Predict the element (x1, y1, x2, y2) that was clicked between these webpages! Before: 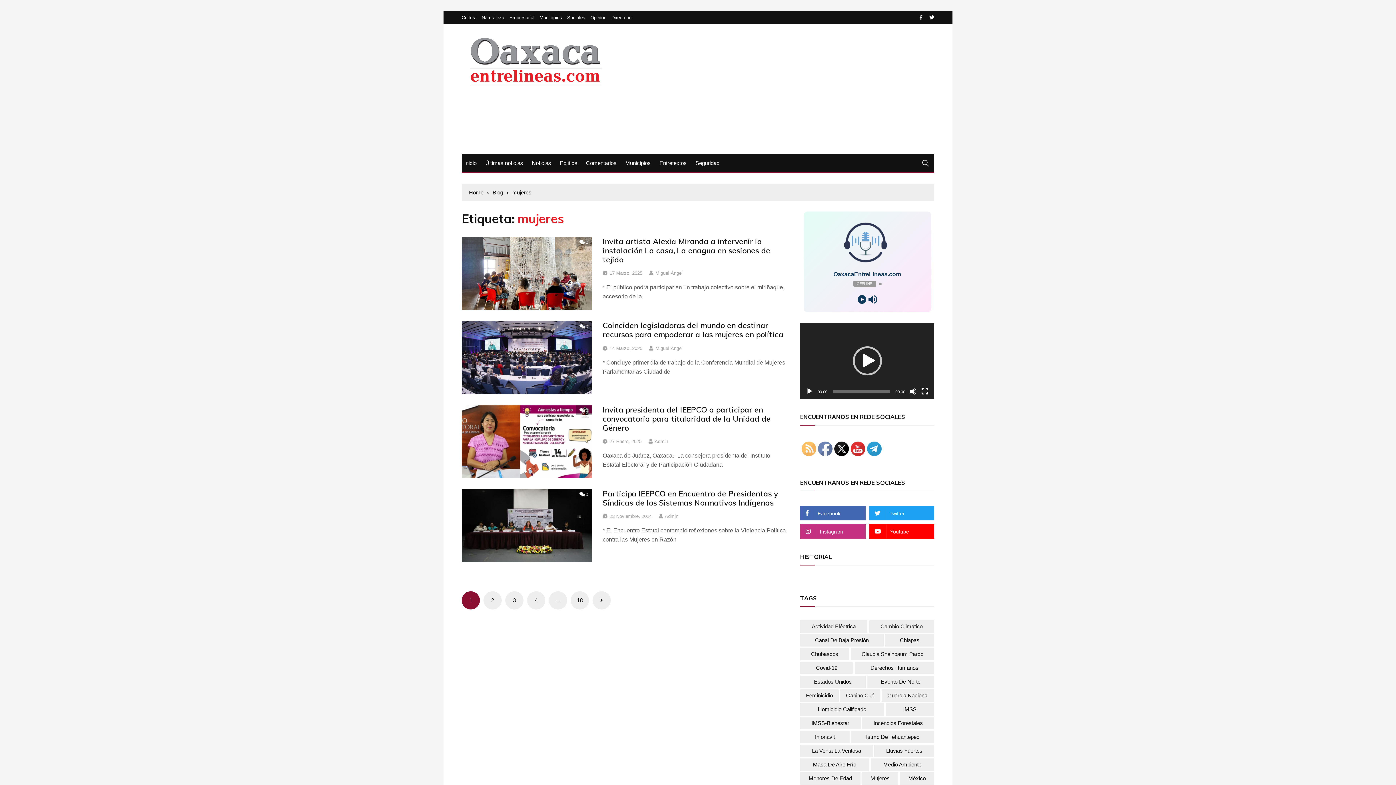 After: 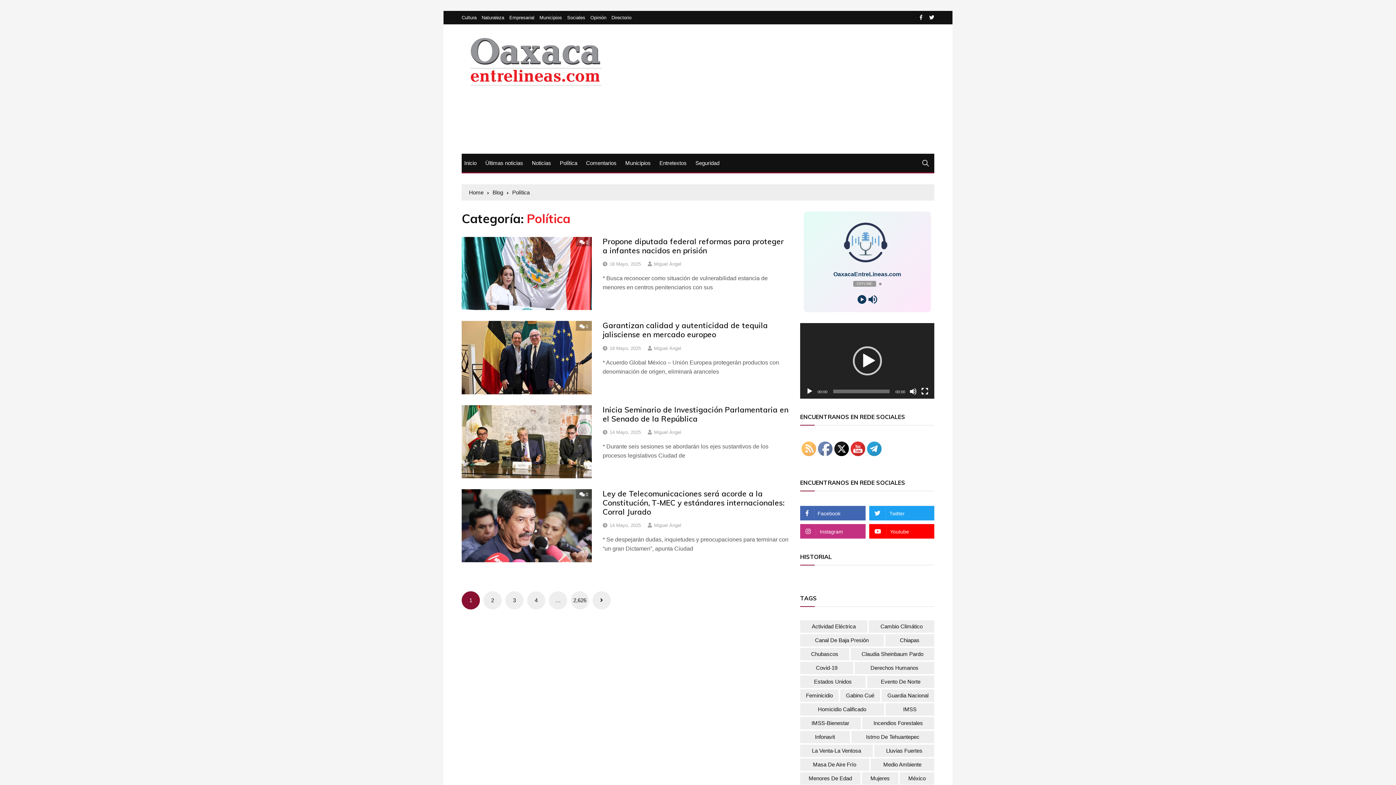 Action: bbox: (556, 153, 581, 172) label: Política